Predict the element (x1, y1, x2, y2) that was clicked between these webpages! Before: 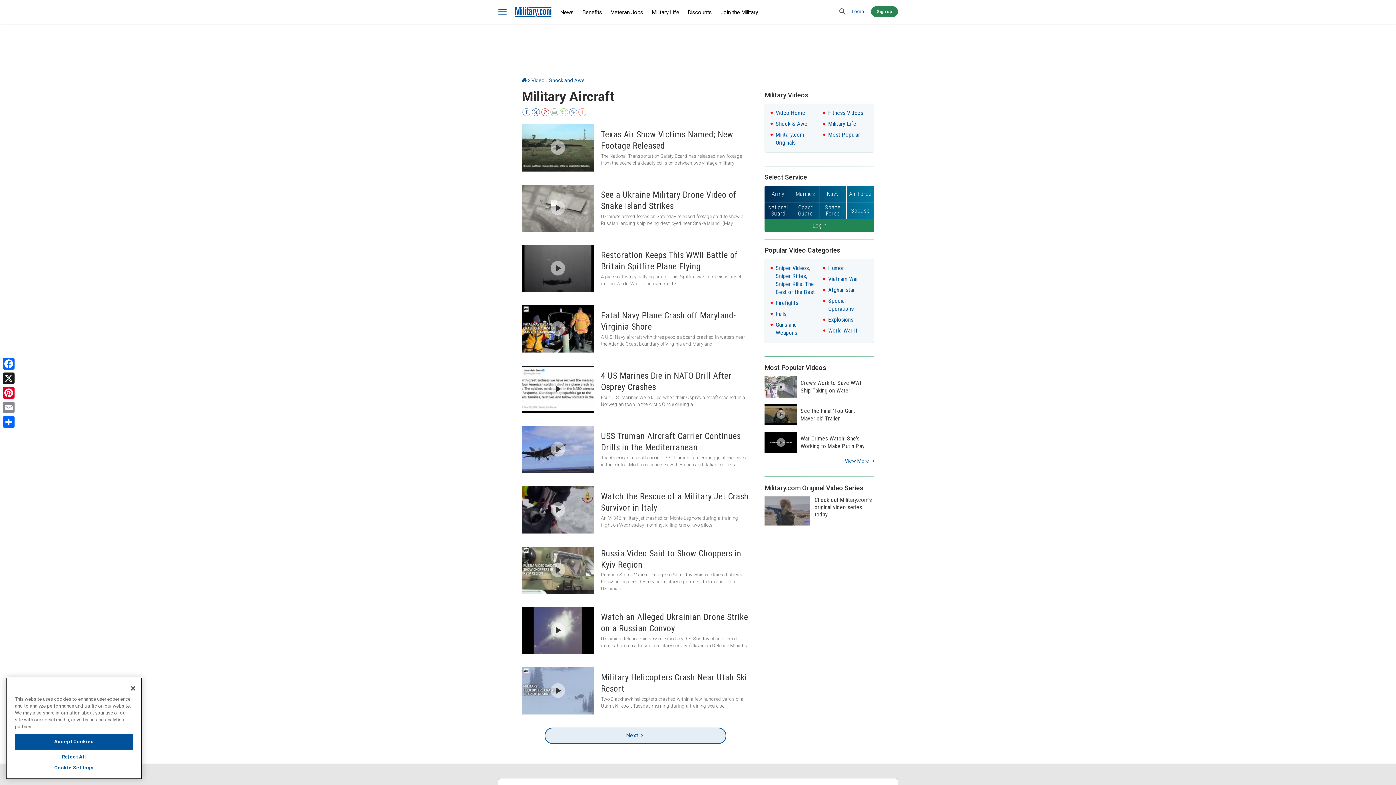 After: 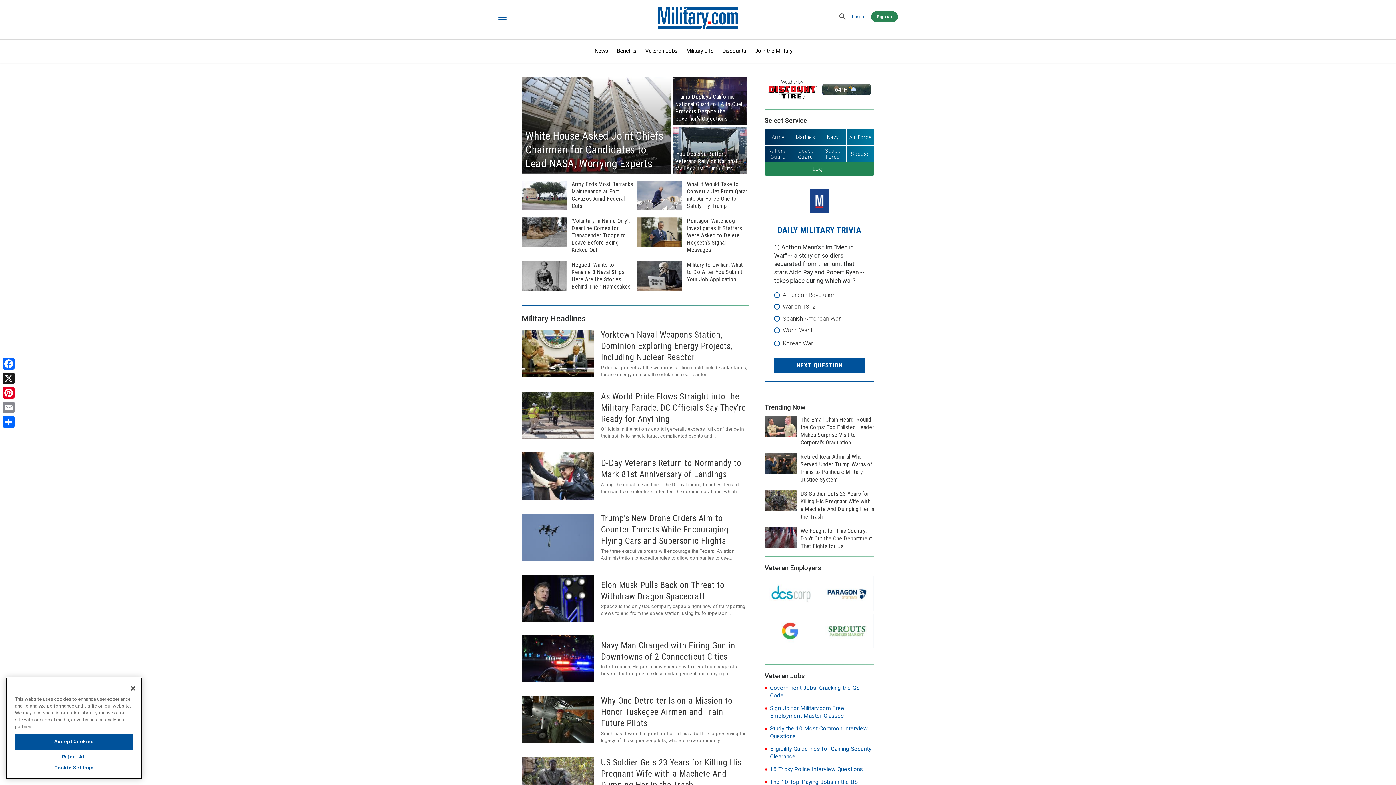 Action: label: Home bbox: (521, 77, 526, 83)